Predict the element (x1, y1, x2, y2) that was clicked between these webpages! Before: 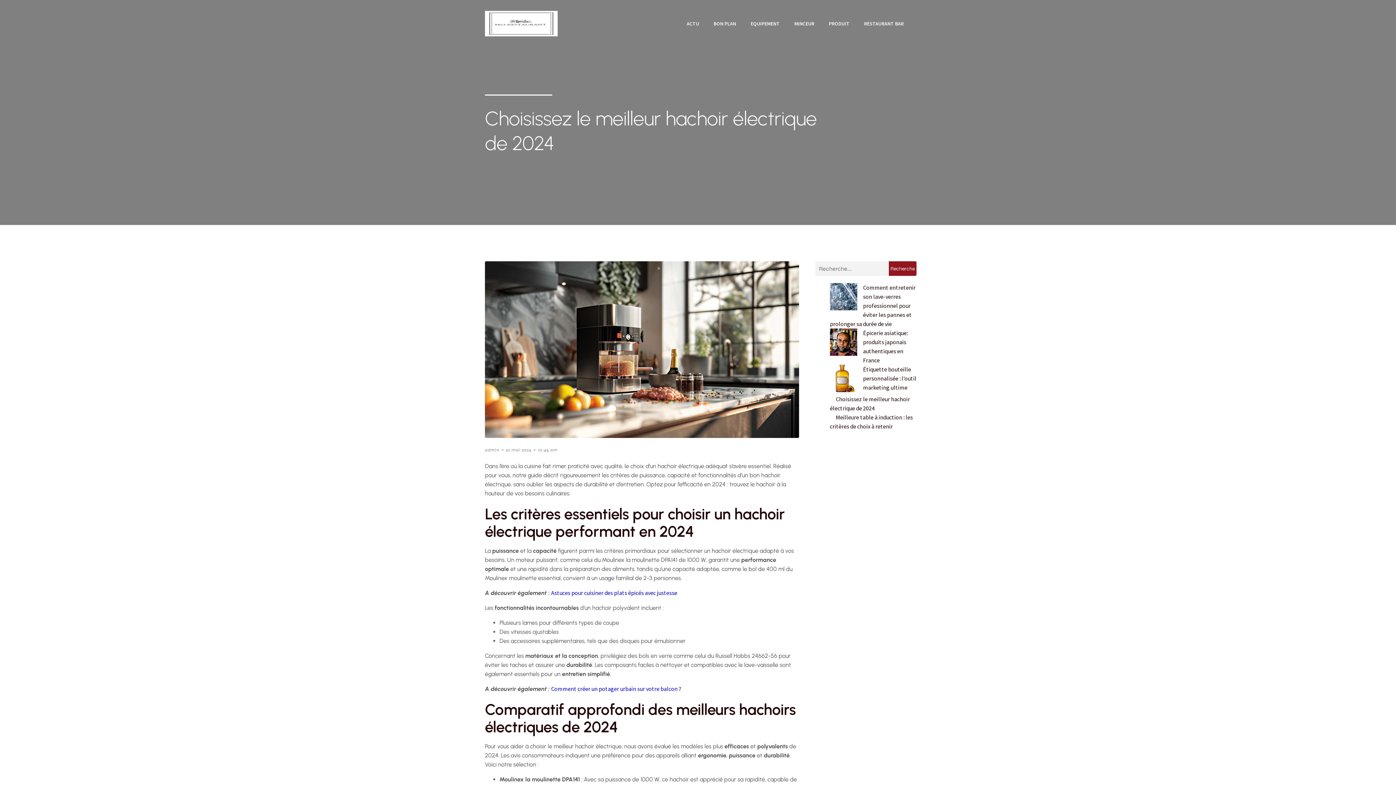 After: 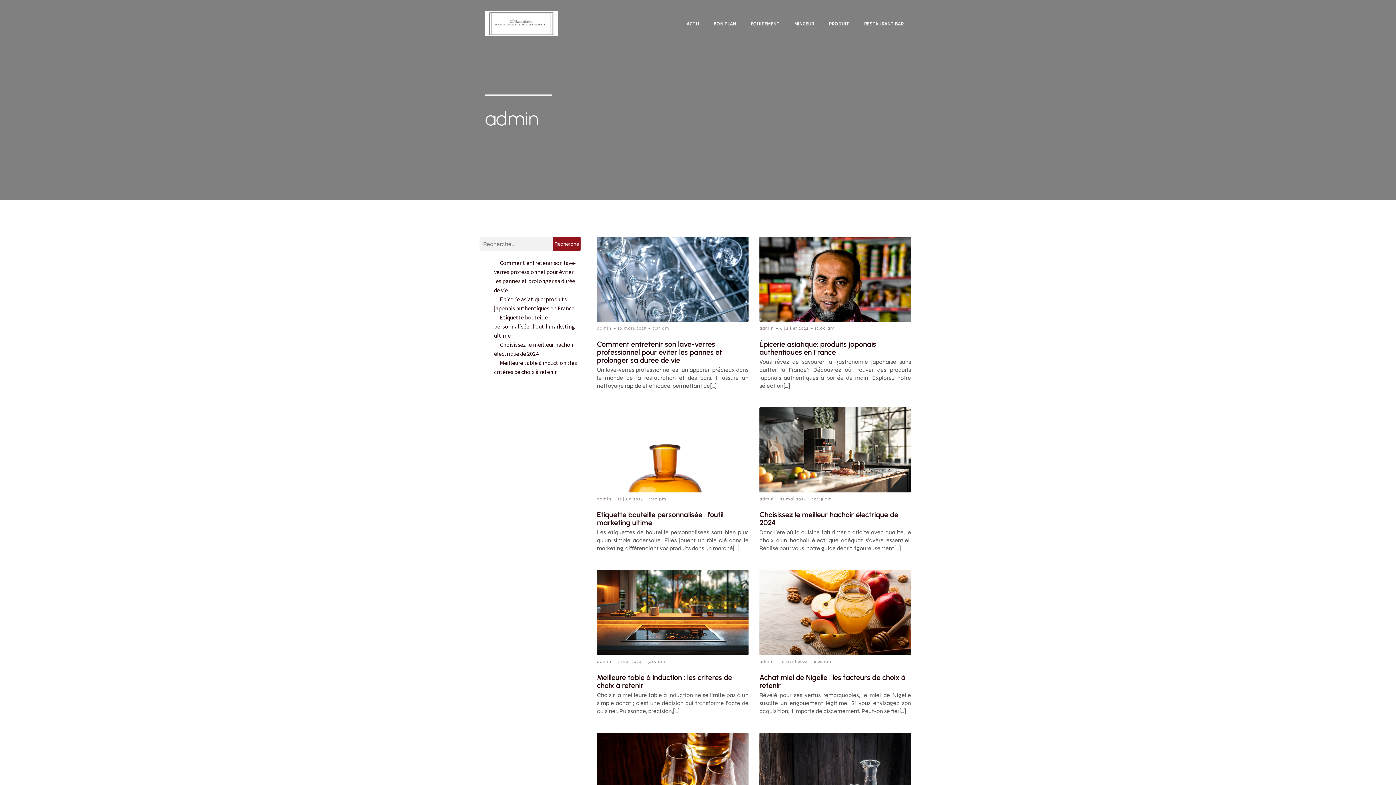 Action: label: admin bbox: (485, 446, 499, 453)